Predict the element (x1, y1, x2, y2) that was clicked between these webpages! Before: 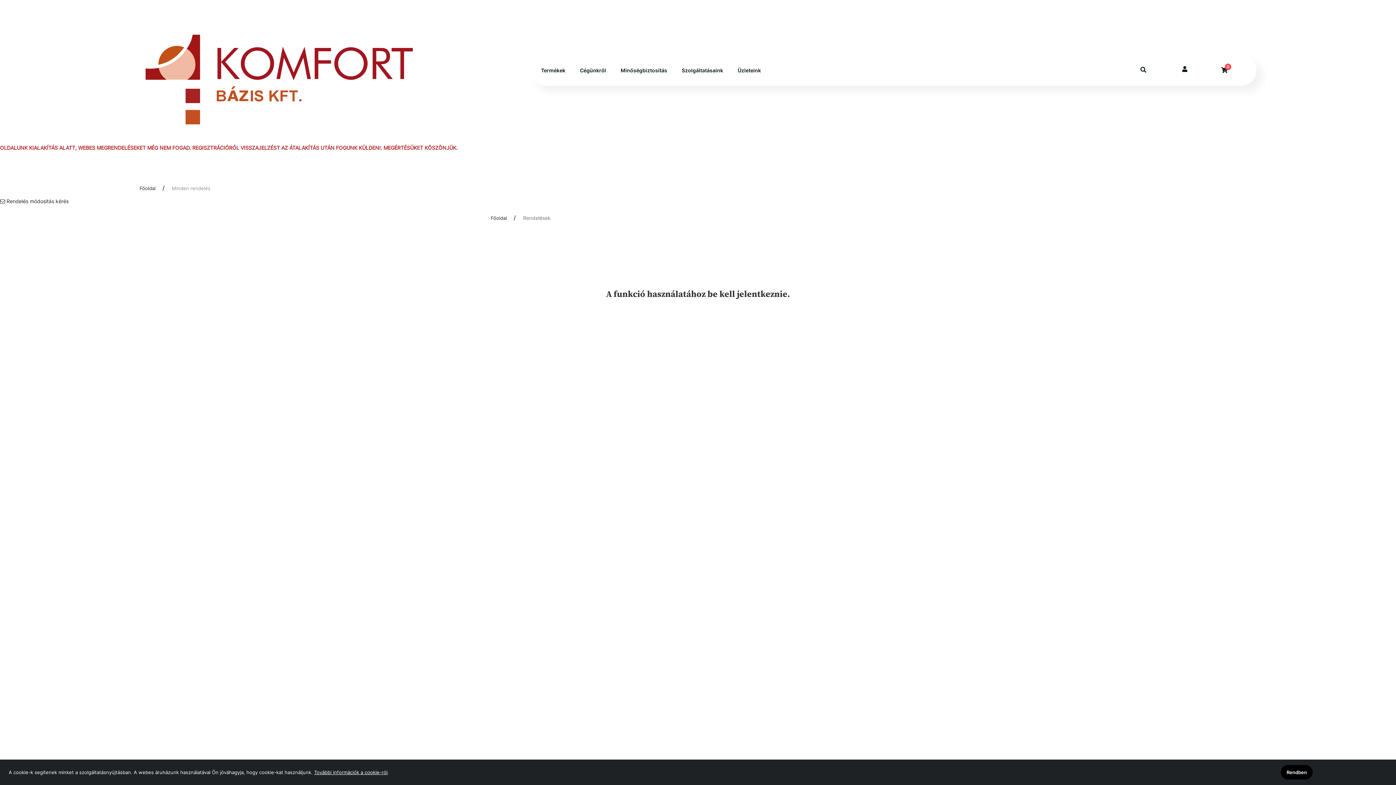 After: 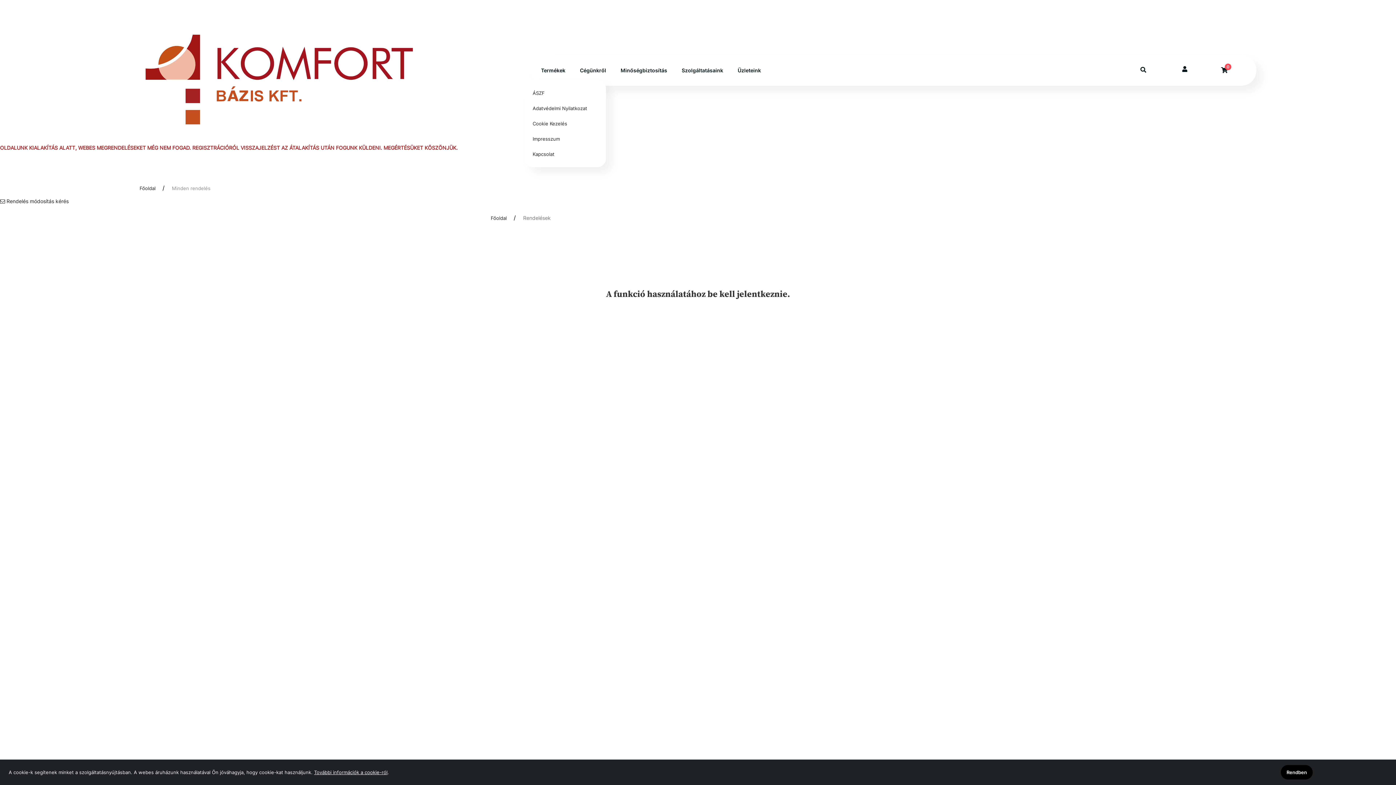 Action: label: Cégünkről bbox: (580, 60, 606, 79)